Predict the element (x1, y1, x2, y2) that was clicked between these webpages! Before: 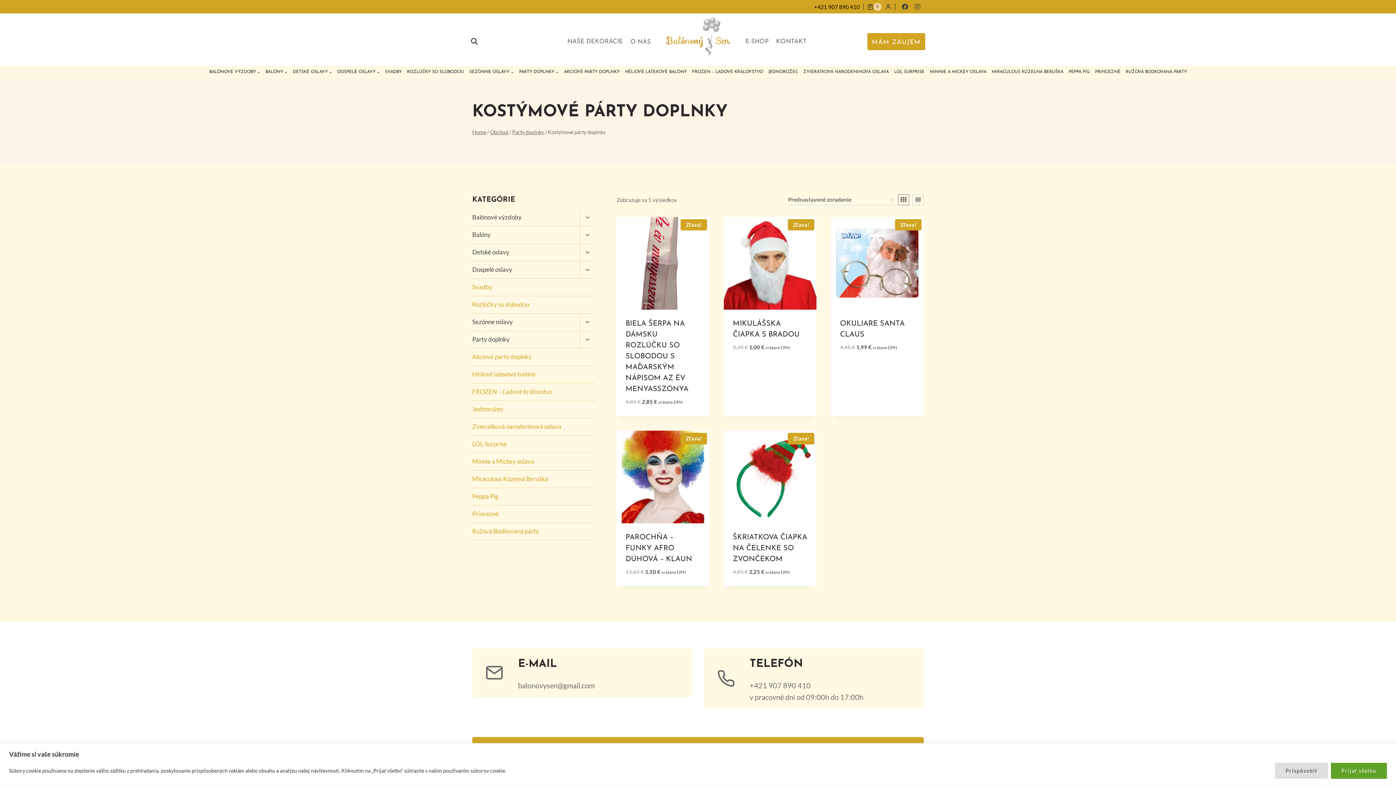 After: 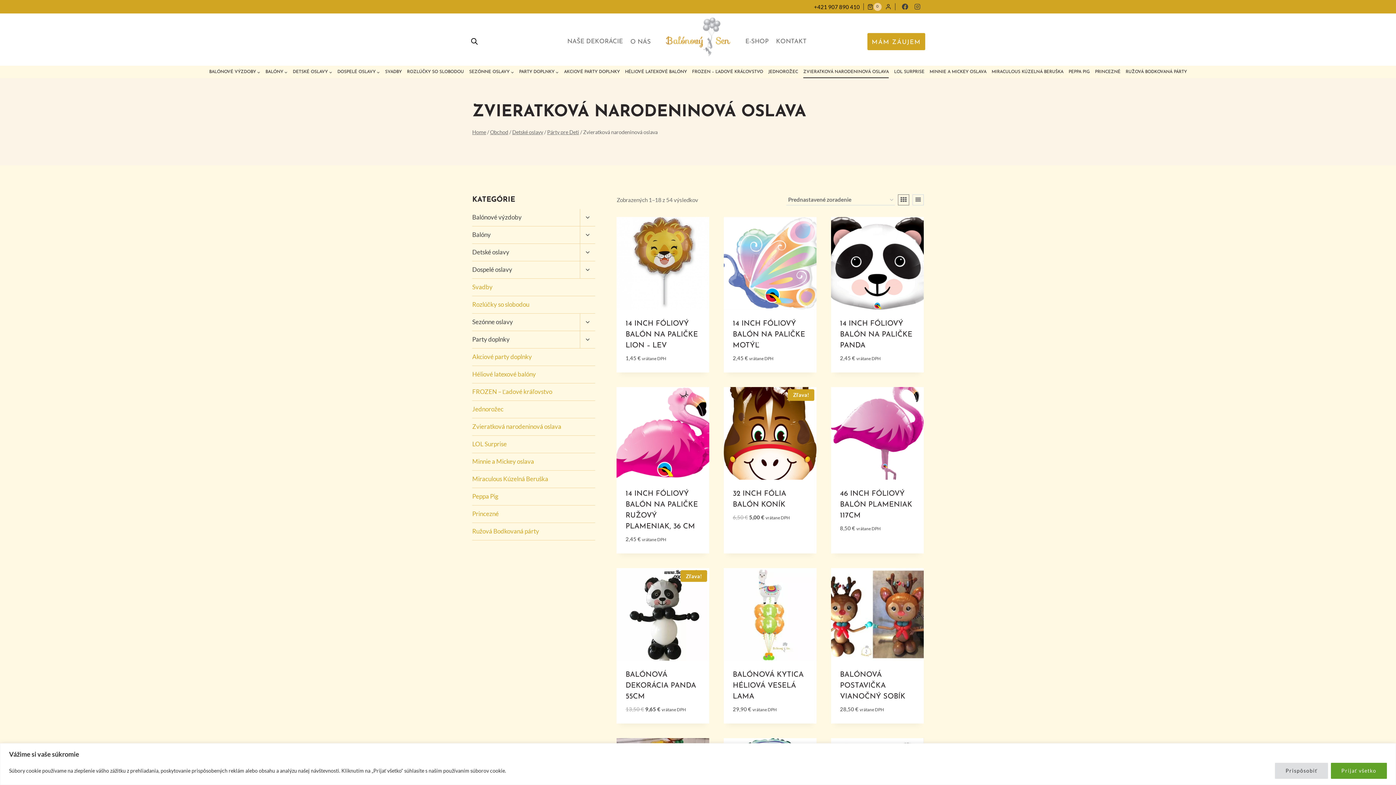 Action: bbox: (800, 65, 891, 78) label: ZVIERATKOVÁ NARODENINOVÁ OSLAVA